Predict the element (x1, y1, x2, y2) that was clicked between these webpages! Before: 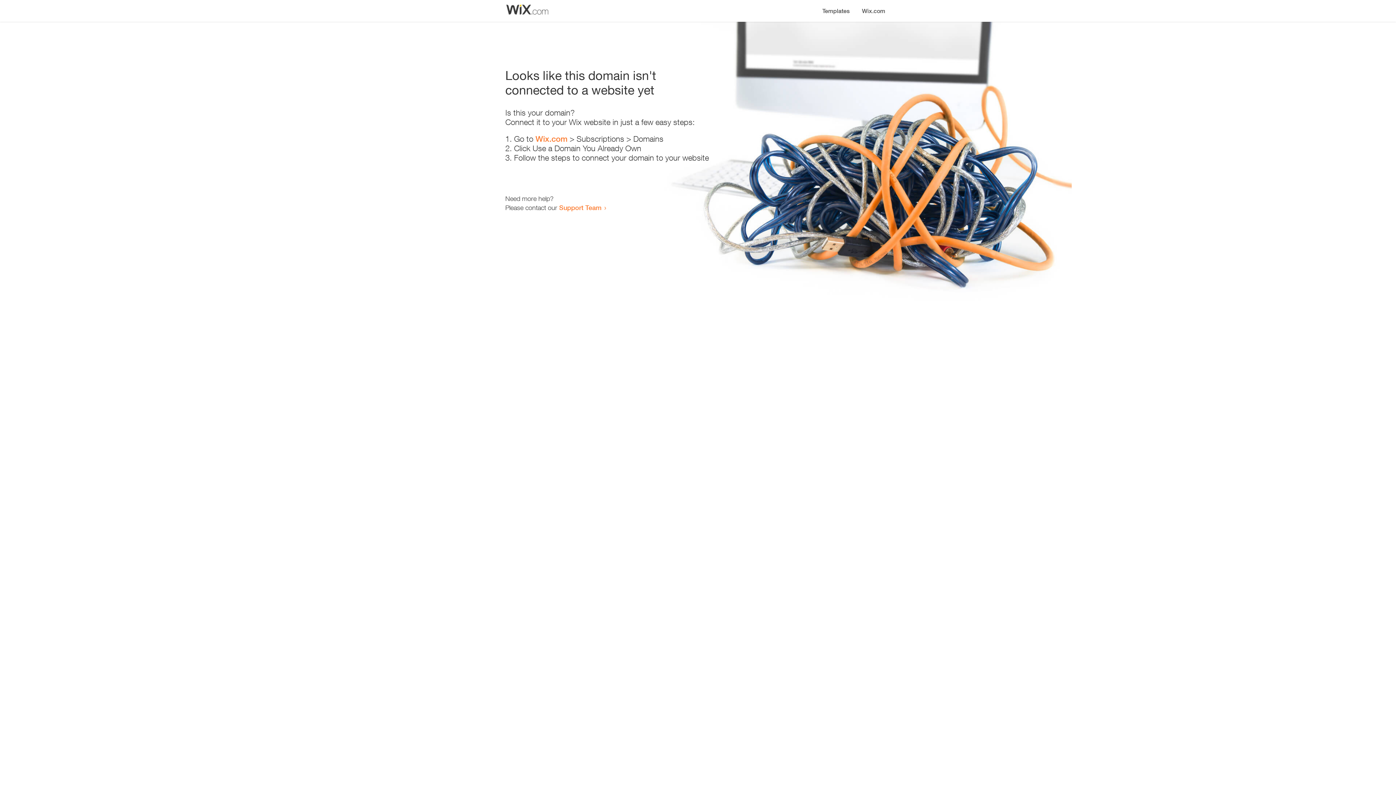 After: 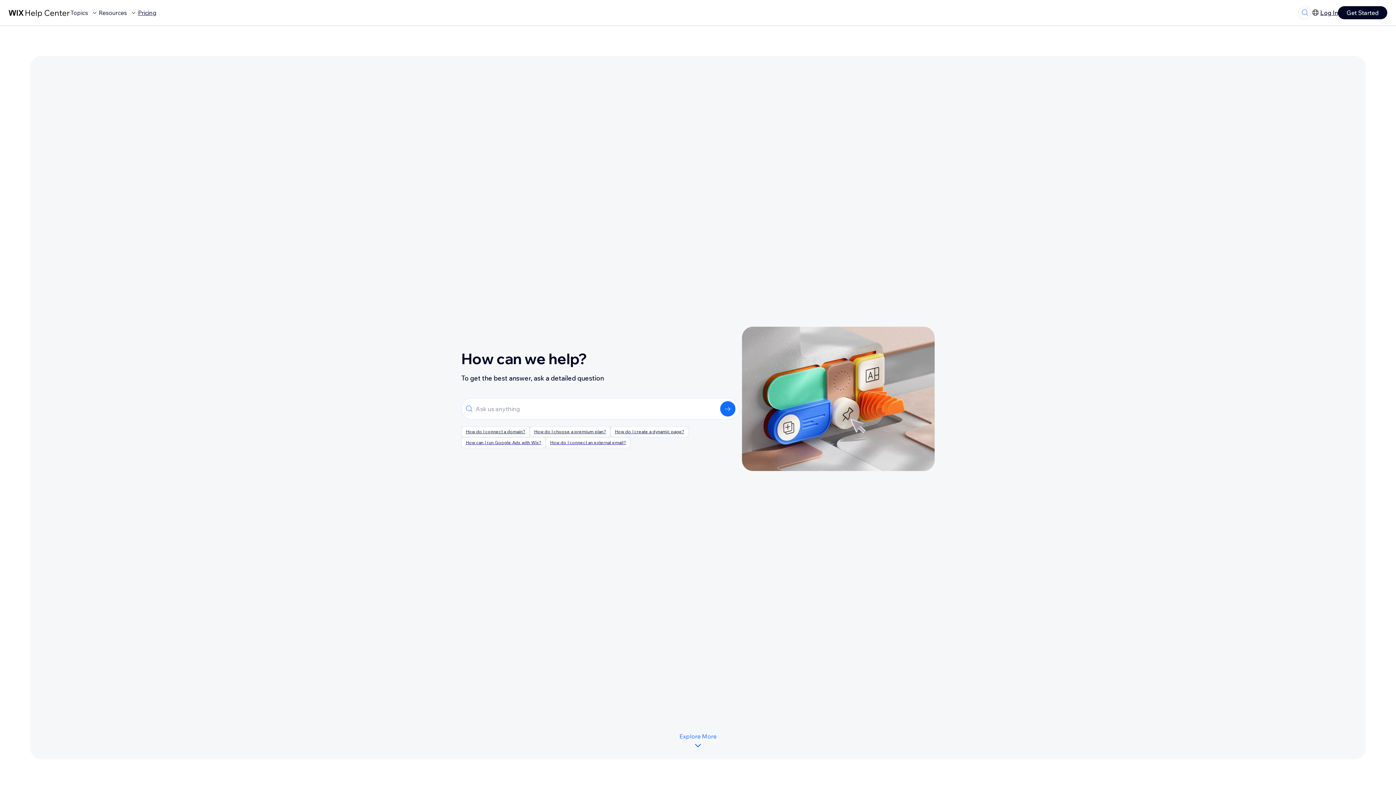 Action: bbox: (559, 203, 601, 211) label: Support Team